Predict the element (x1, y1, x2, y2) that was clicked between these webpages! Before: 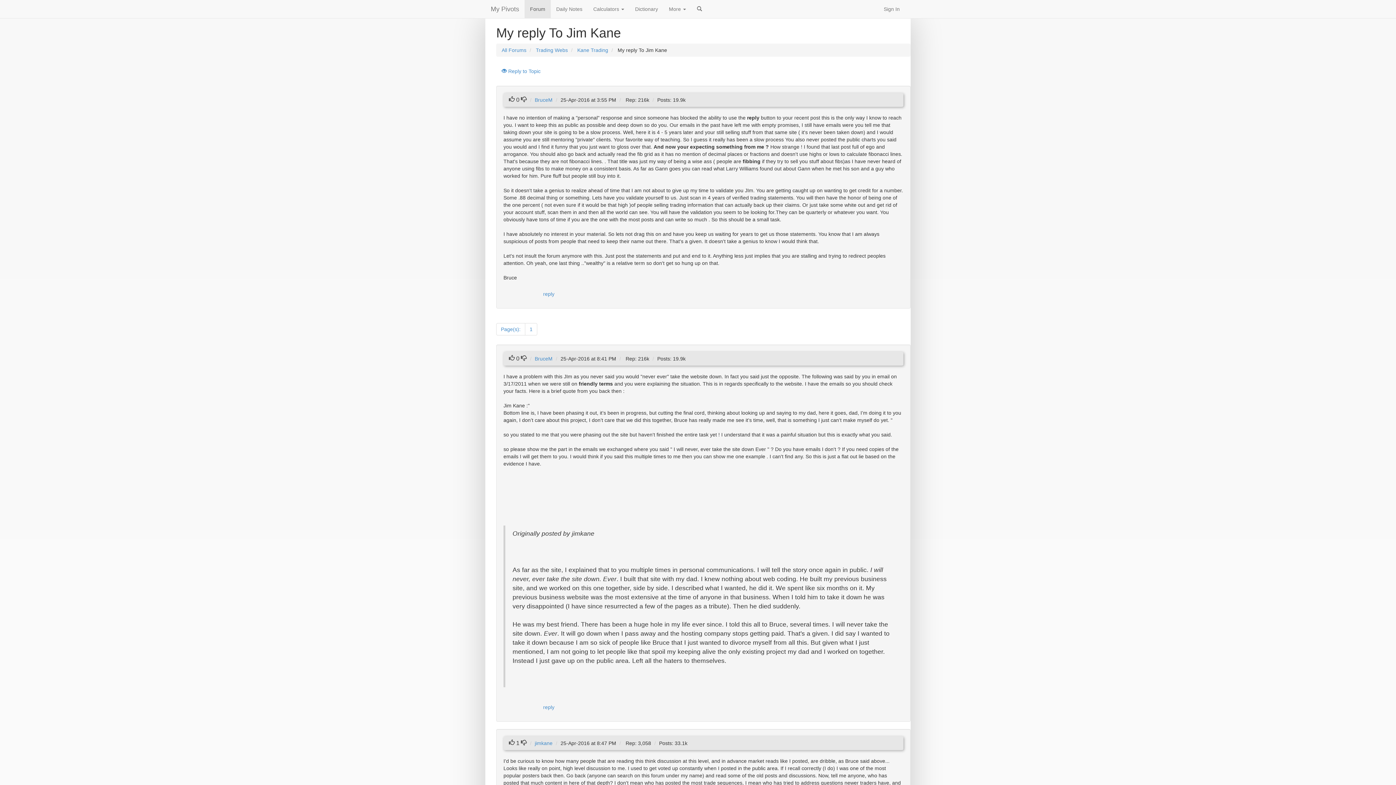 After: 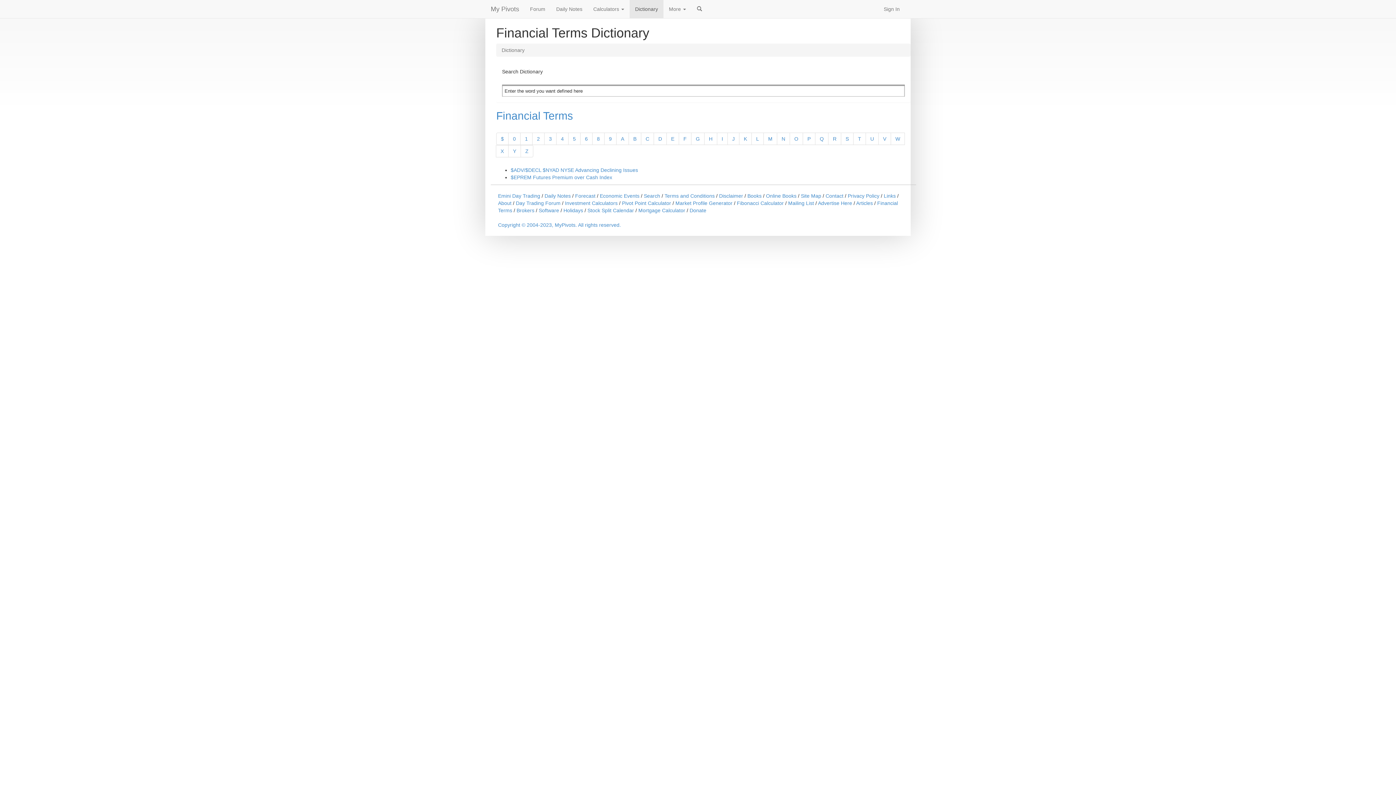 Action: bbox: (629, 0, 663, 18) label: Dictionary